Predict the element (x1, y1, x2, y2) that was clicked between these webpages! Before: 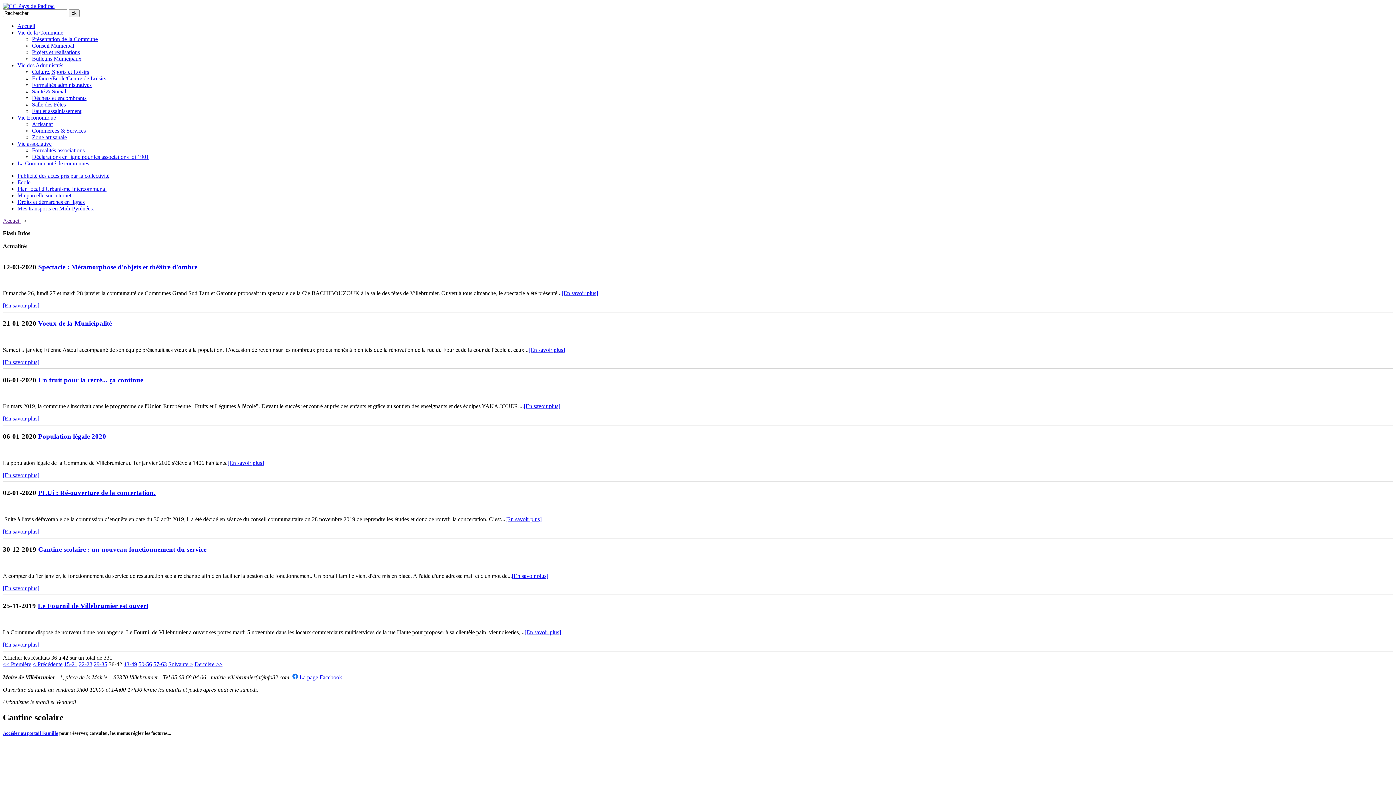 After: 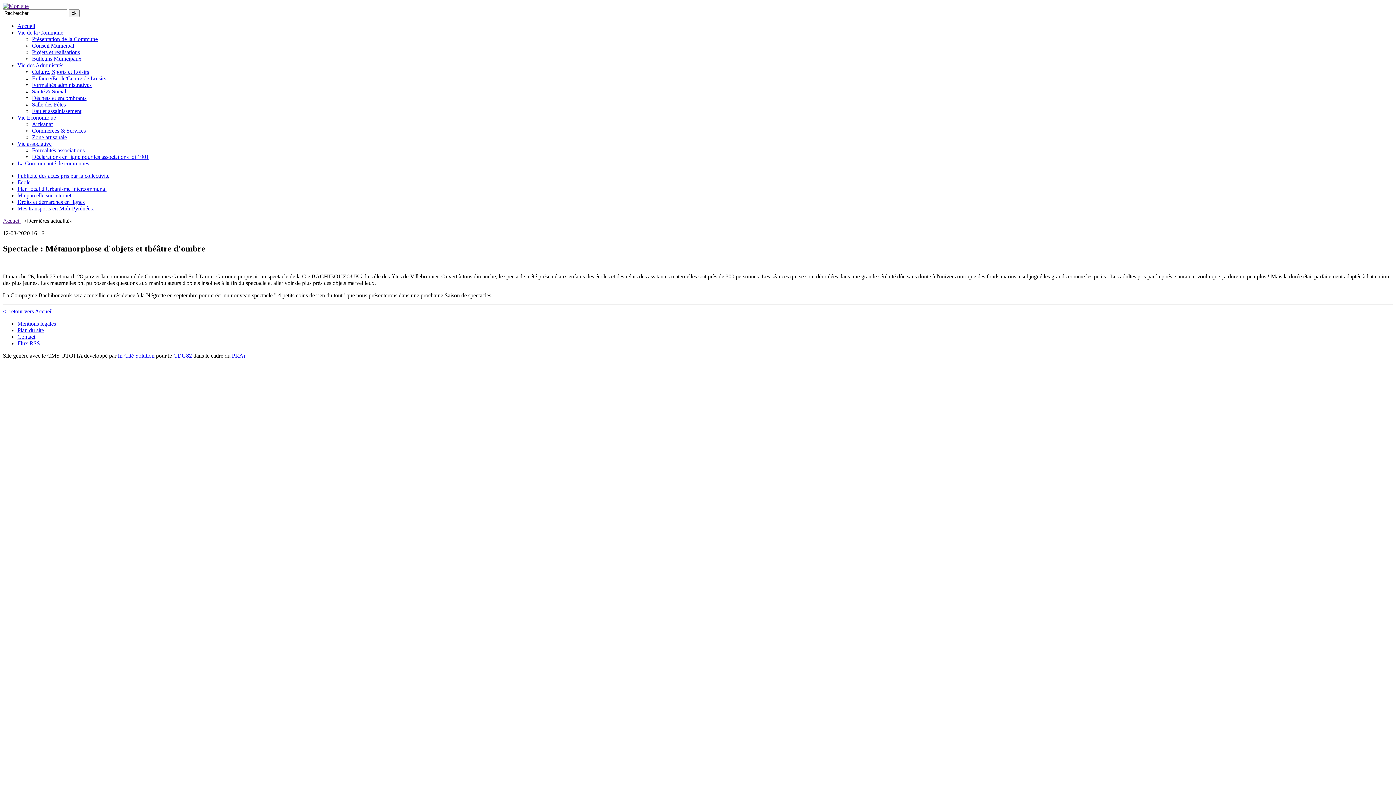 Action: bbox: (561, 290, 598, 296) label: [En savoir plus]